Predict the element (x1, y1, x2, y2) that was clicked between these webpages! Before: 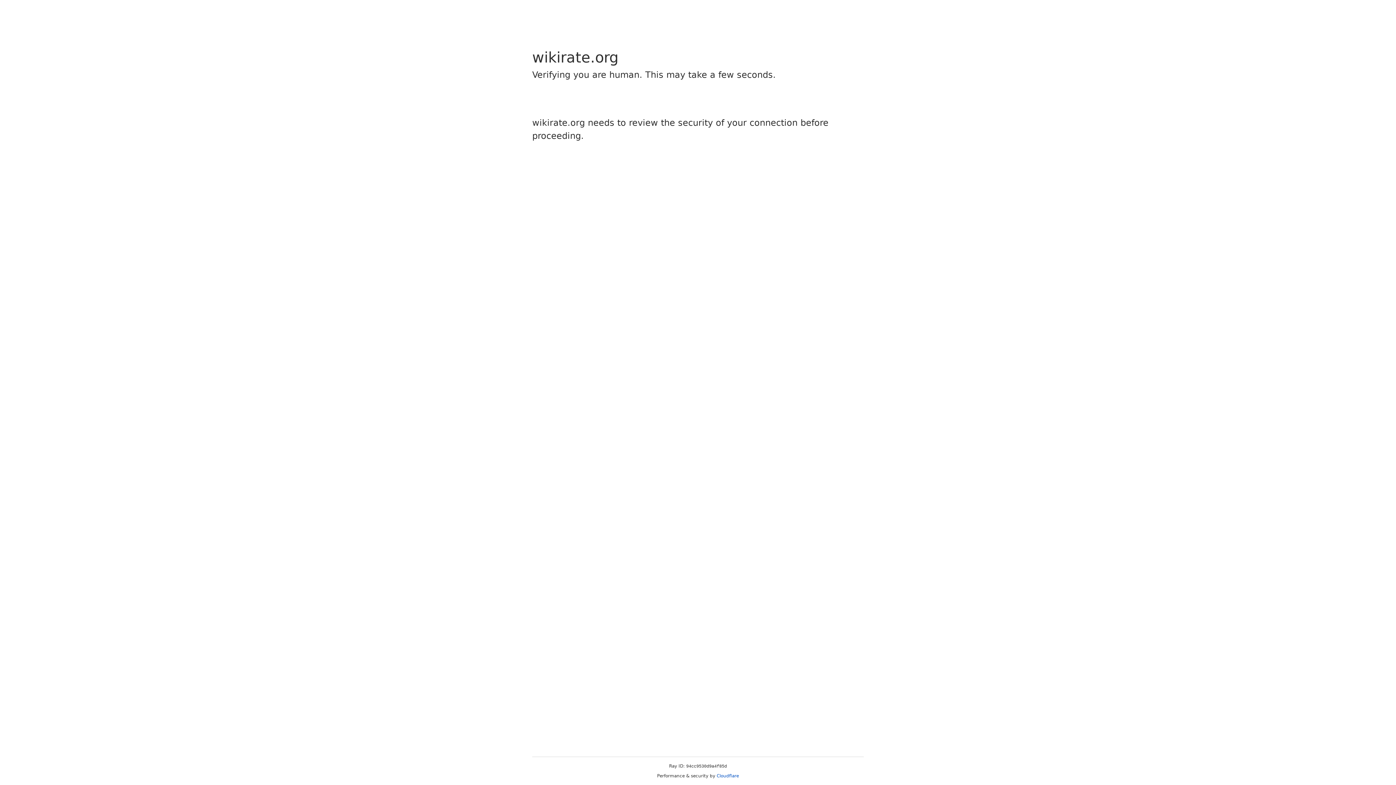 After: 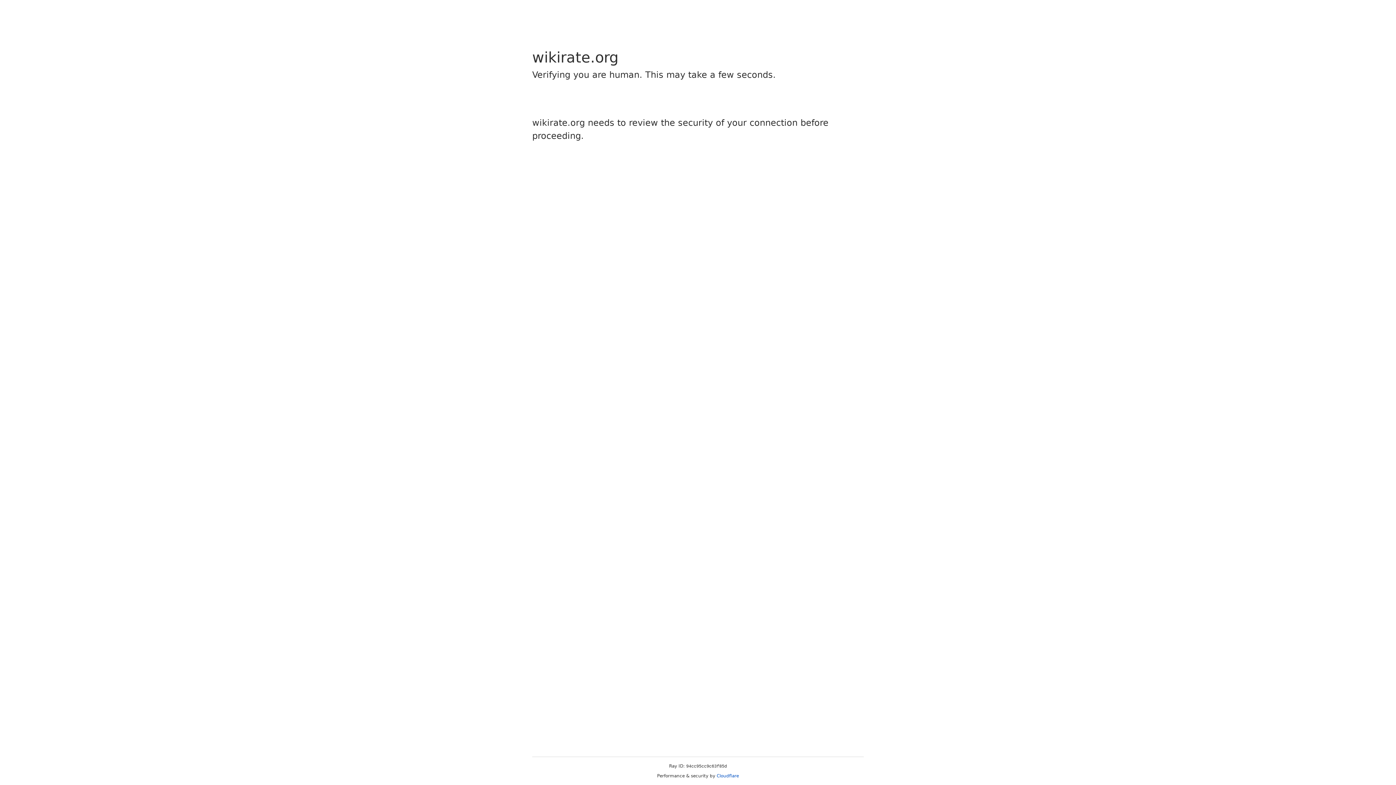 Action: label: Cloudflare bbox: (716, 773, 739, 778)